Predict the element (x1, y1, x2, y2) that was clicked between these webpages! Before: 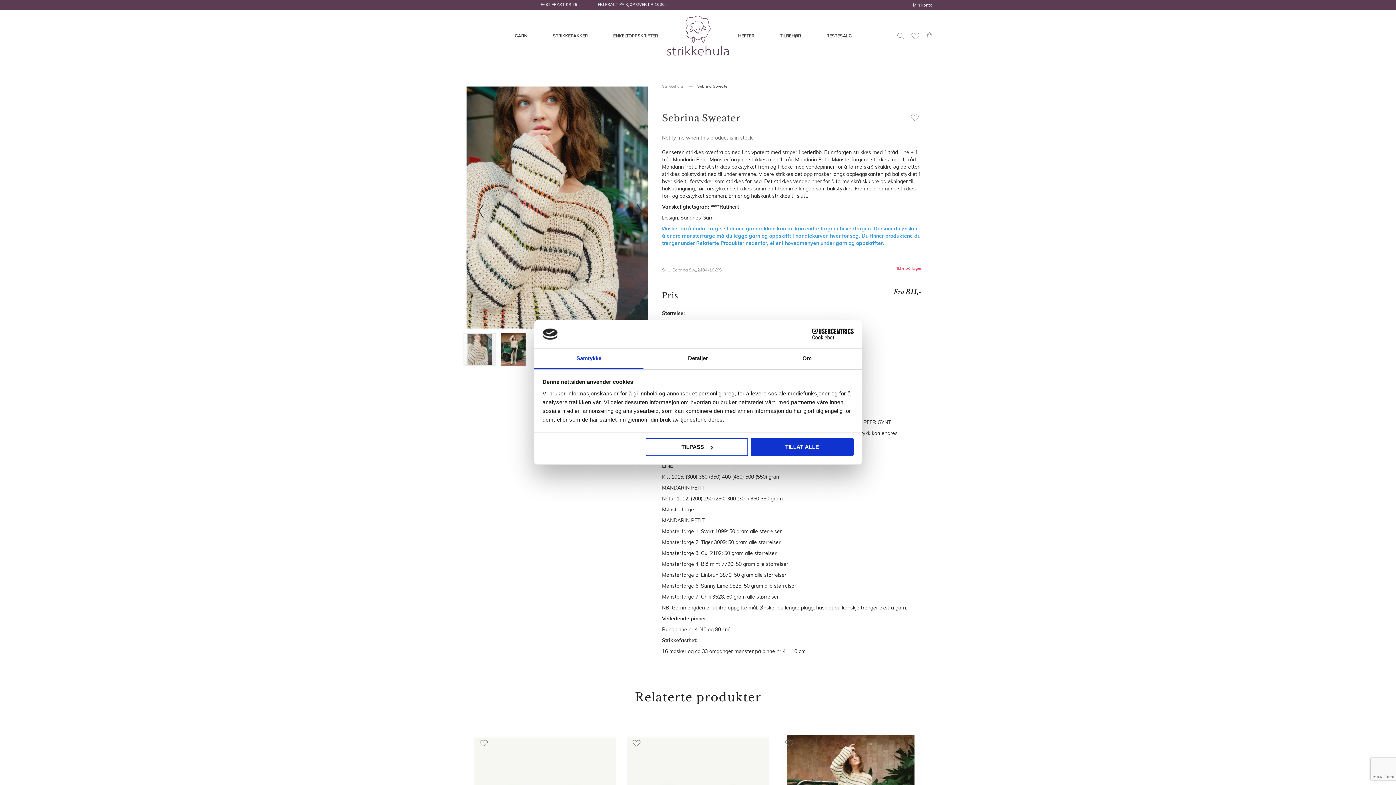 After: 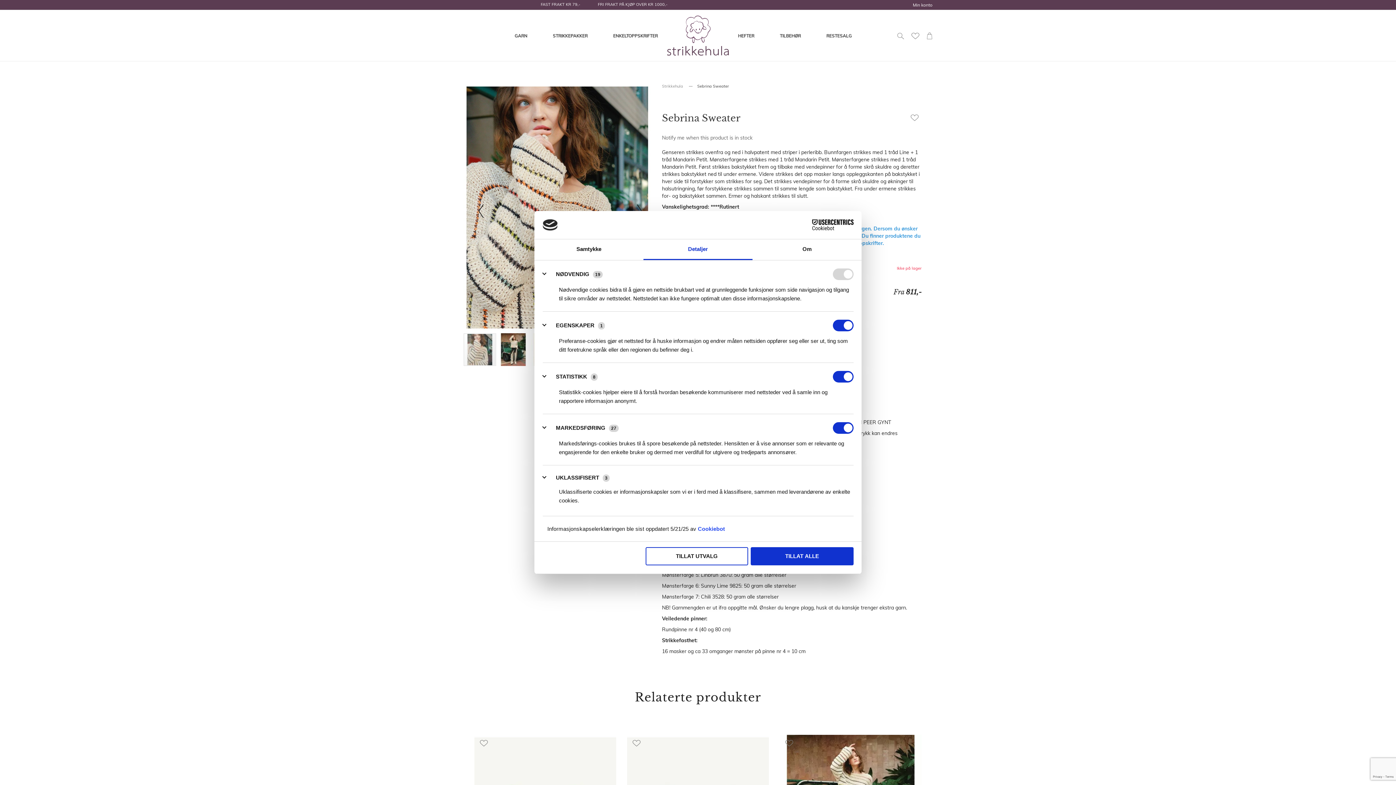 Action: bbox: (645, 438, 748, 456) label: TILPASS